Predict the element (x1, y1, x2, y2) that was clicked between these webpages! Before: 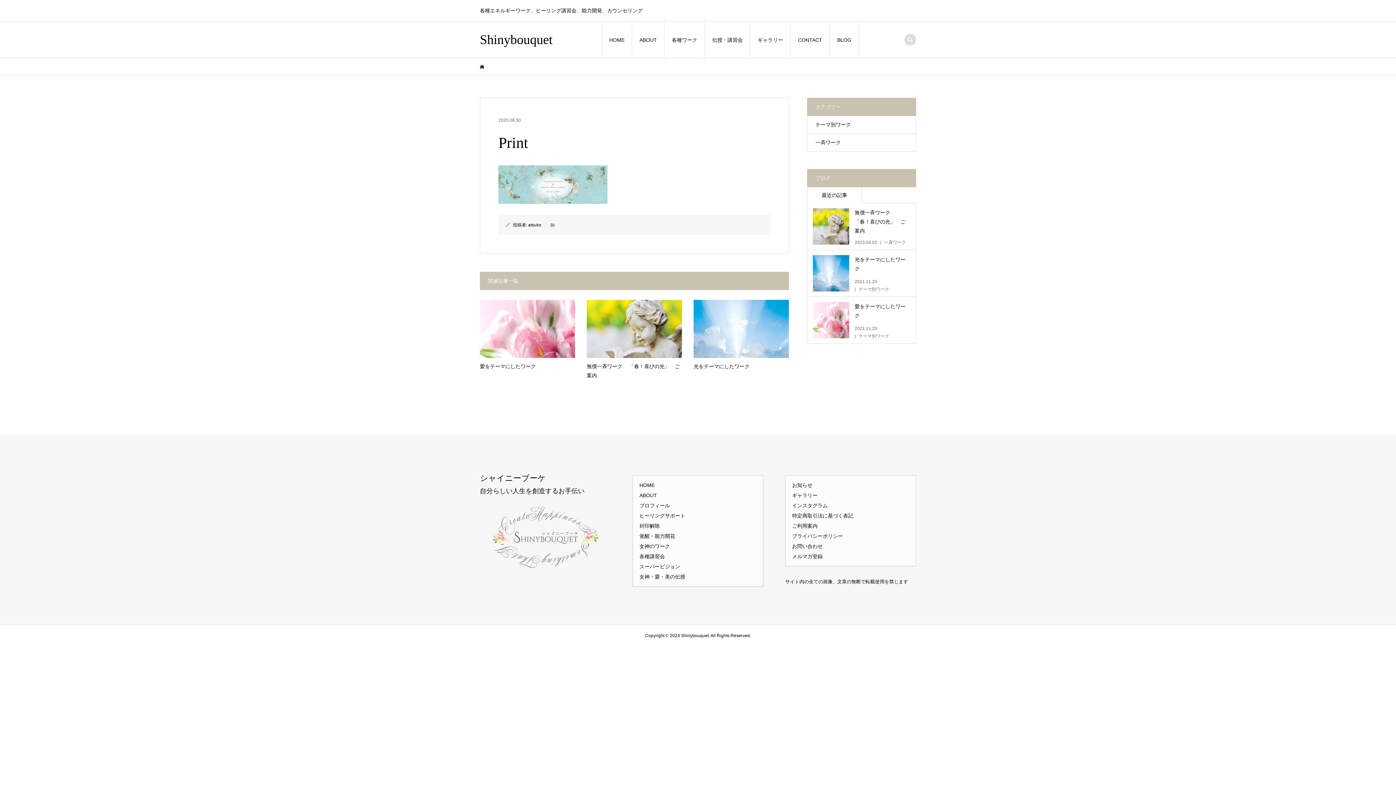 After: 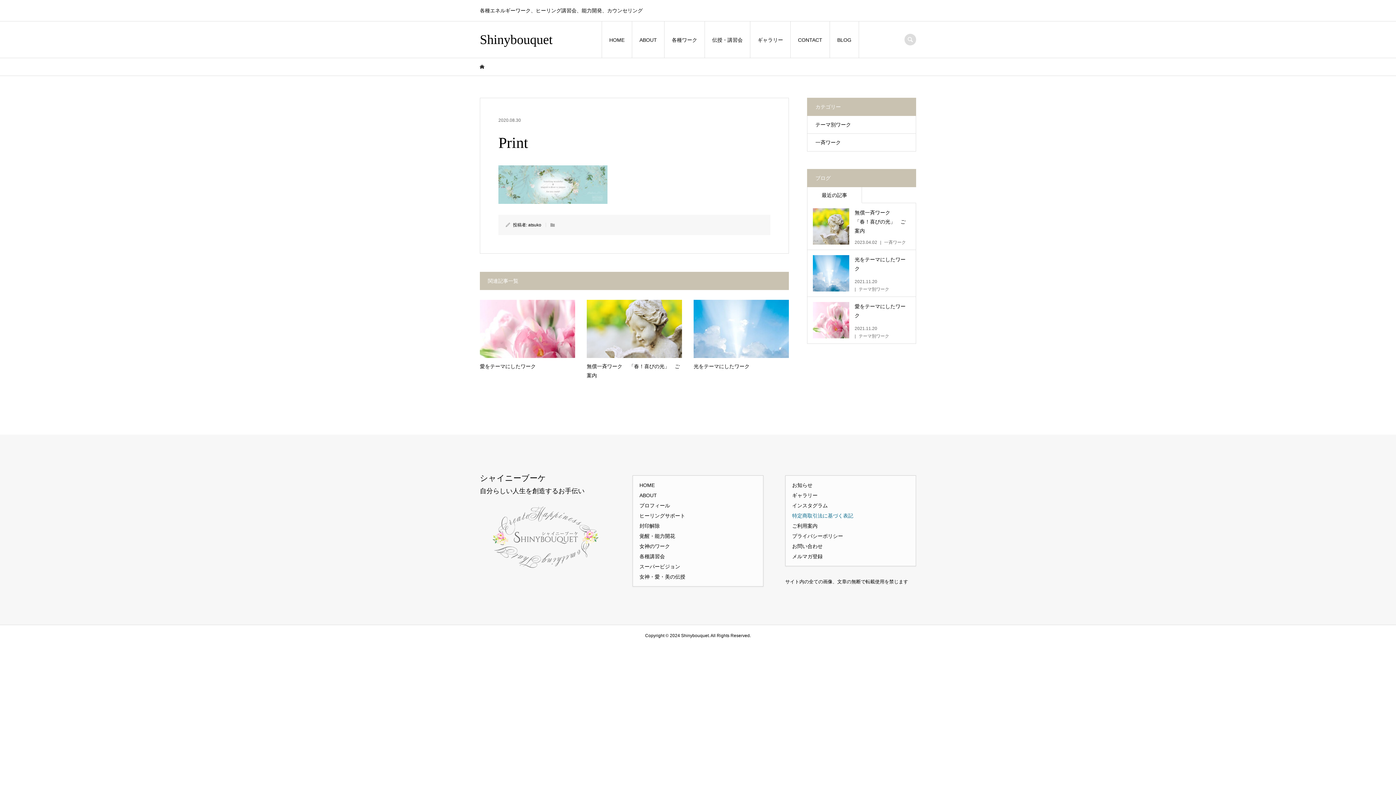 Action: label: 特定商取引法に基づく表記 bbox: (792, 513, 853, 518)